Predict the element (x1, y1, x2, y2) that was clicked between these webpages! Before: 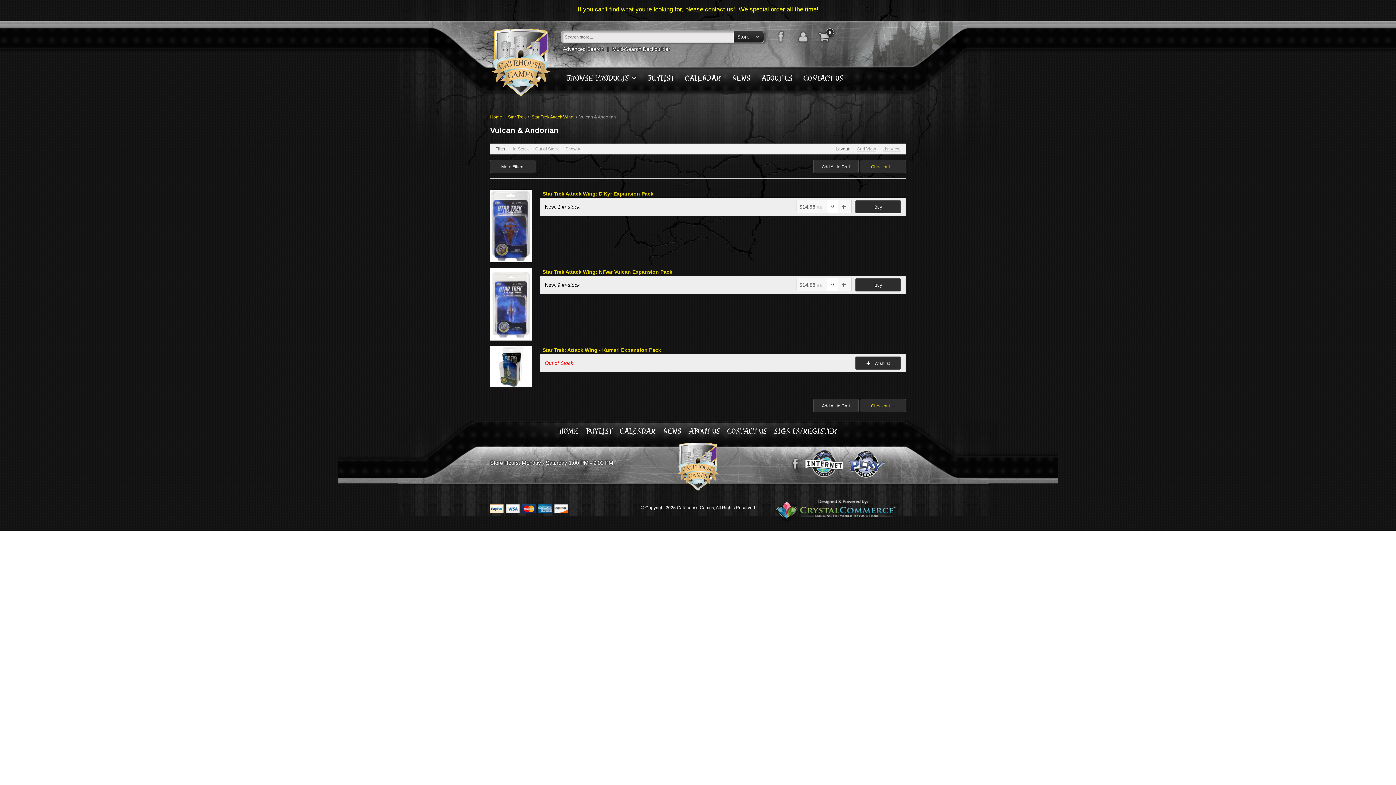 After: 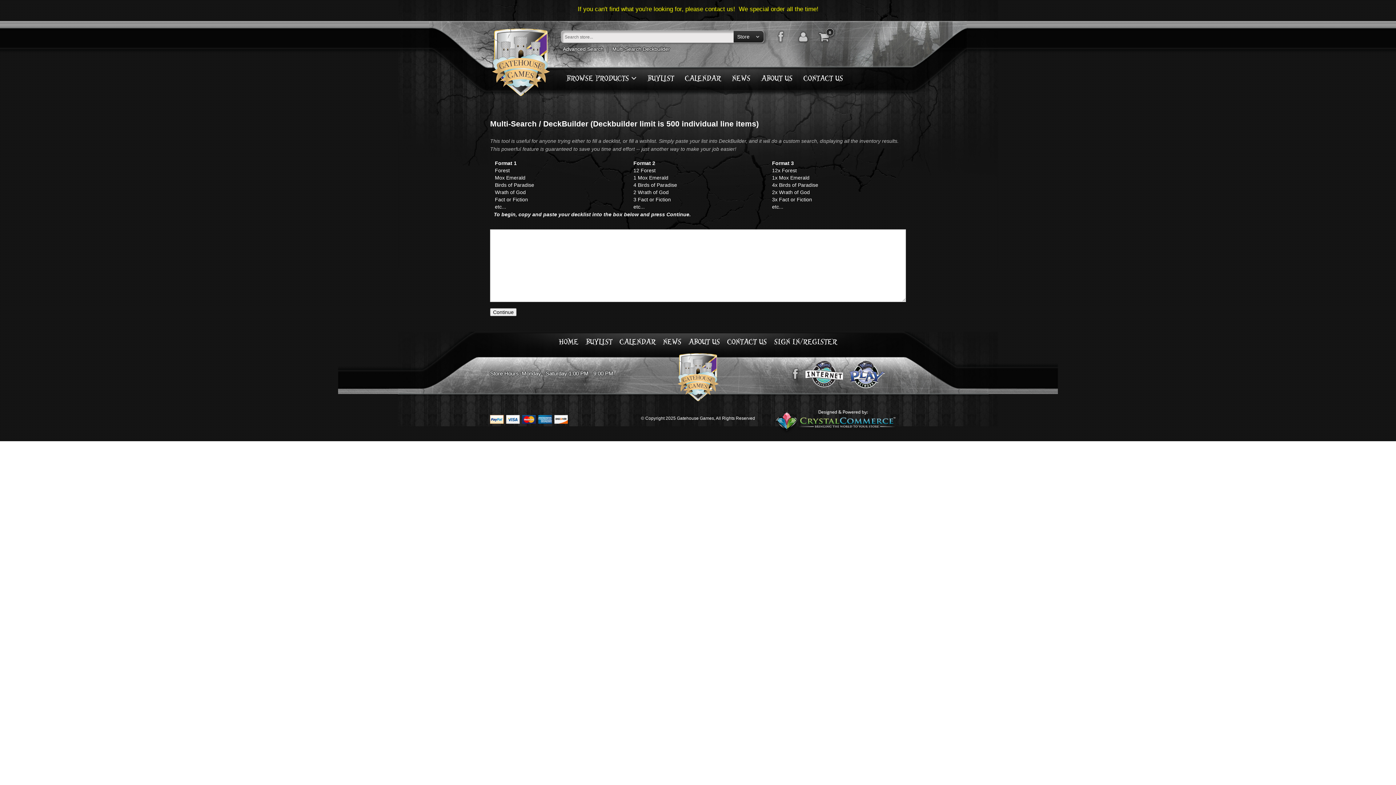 Action: label: Multi-Search Deckbuilder bbox: (612, 46, 670, 52)